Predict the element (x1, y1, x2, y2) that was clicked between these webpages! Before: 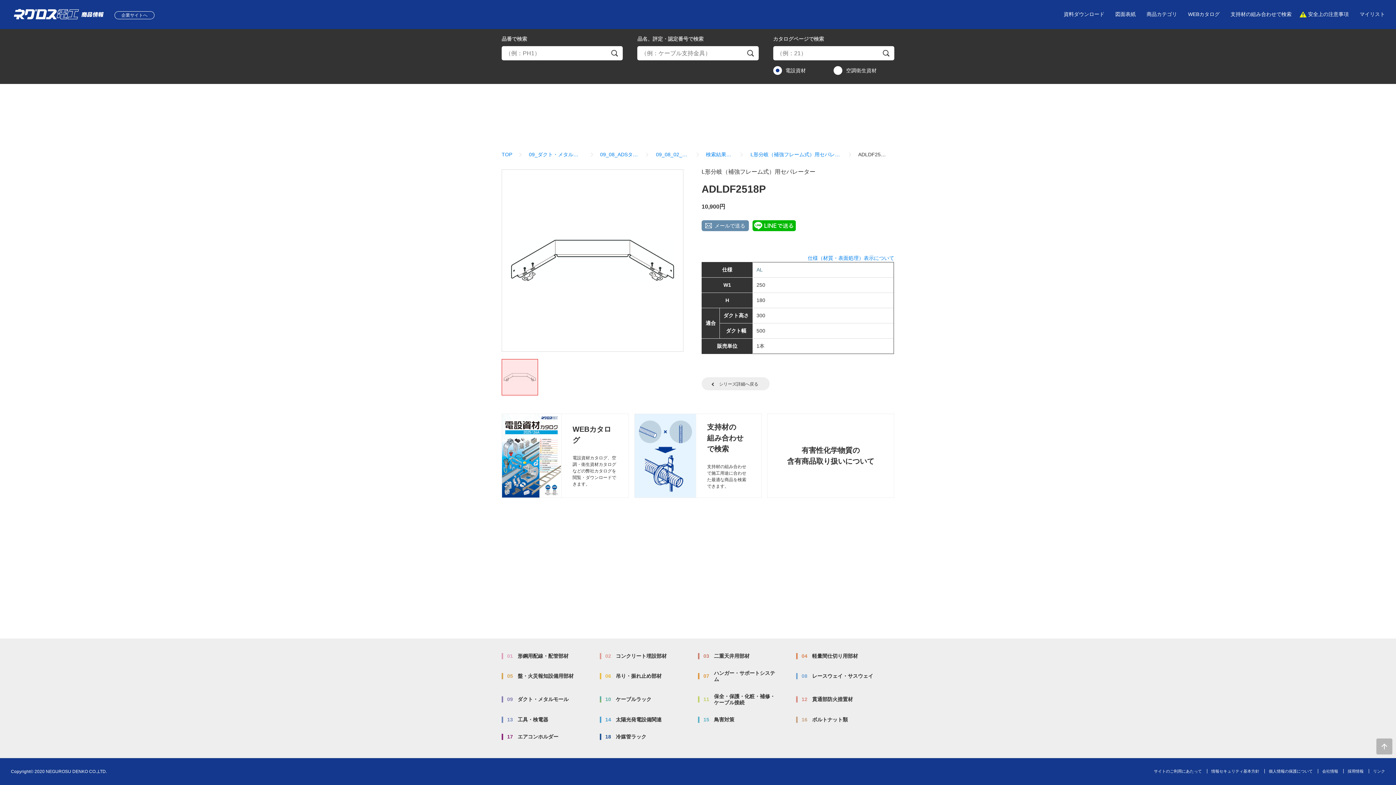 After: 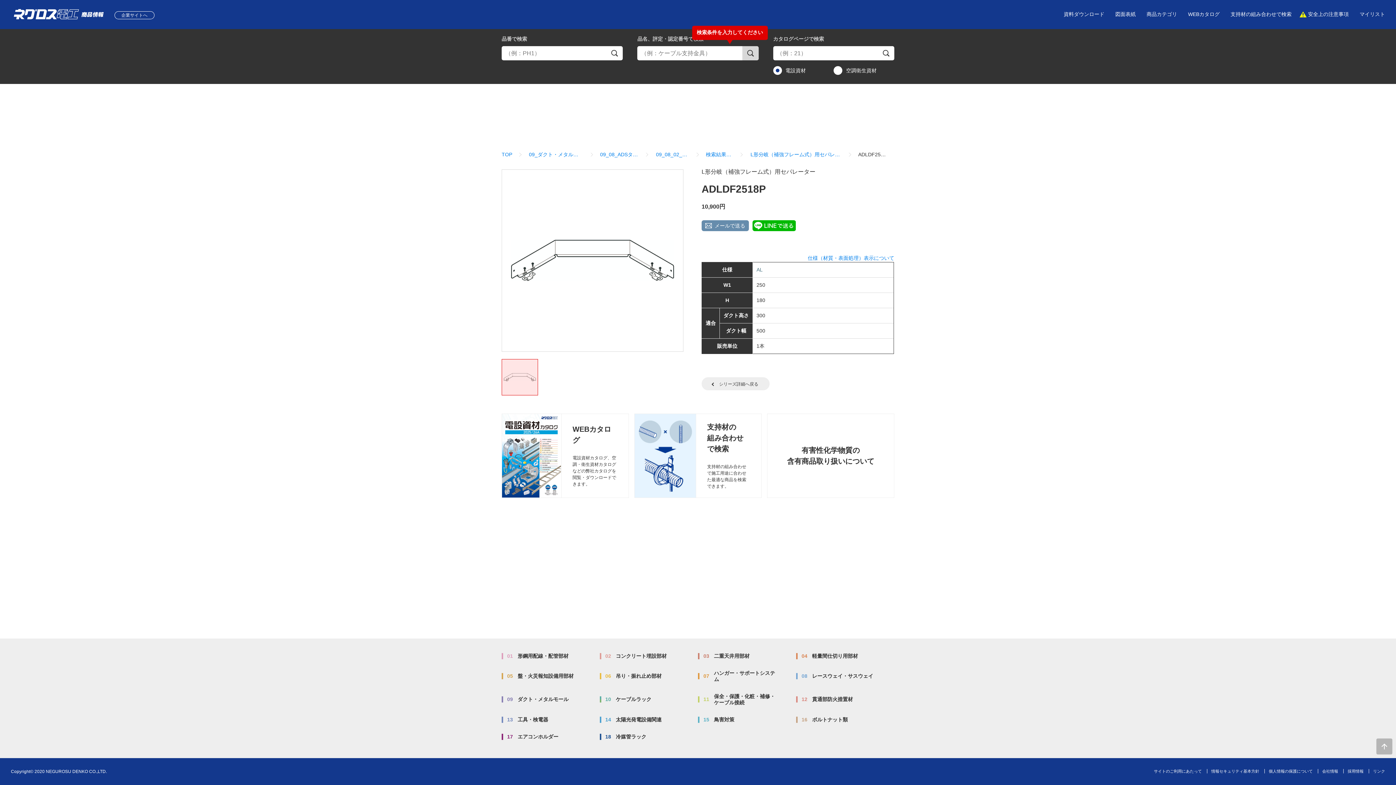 Action: bbox: (742, 46, 758, 60)